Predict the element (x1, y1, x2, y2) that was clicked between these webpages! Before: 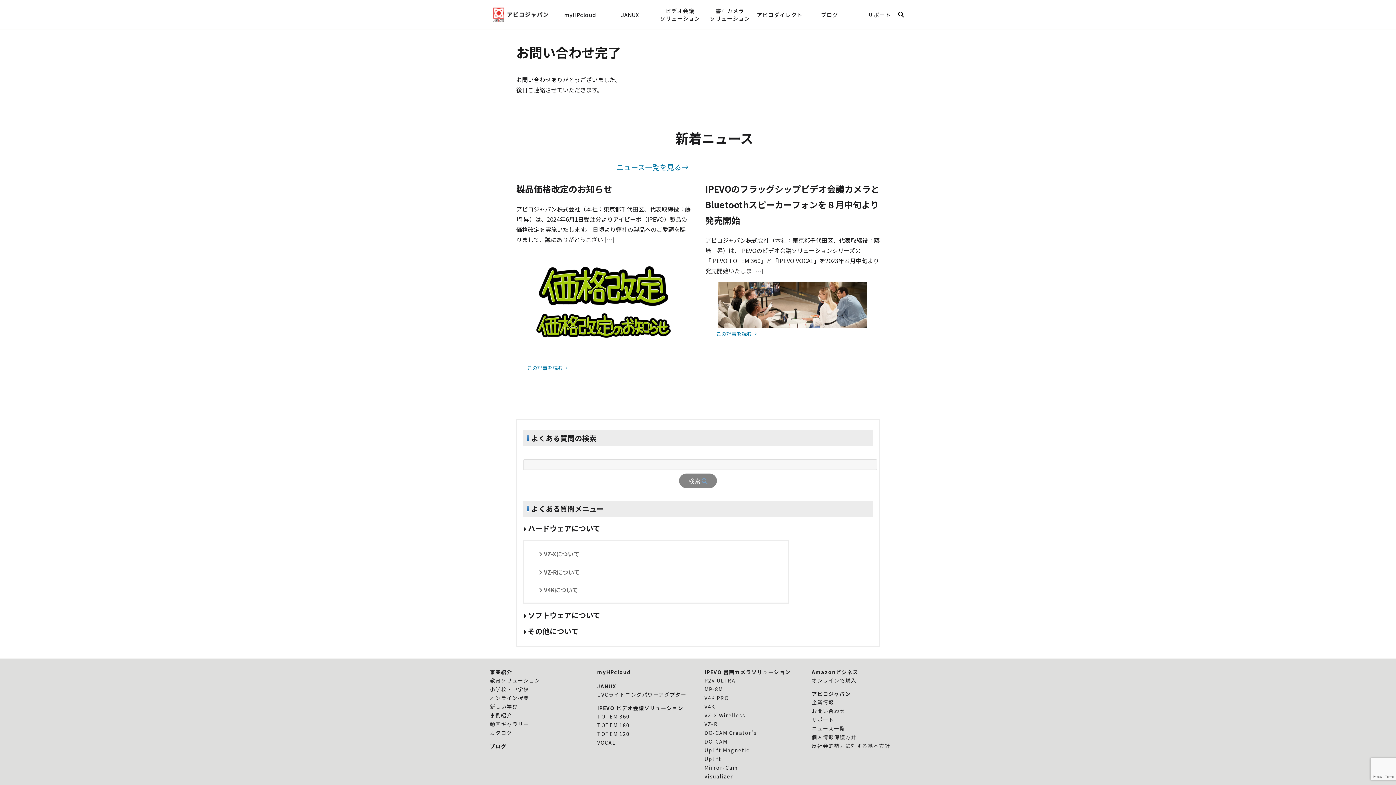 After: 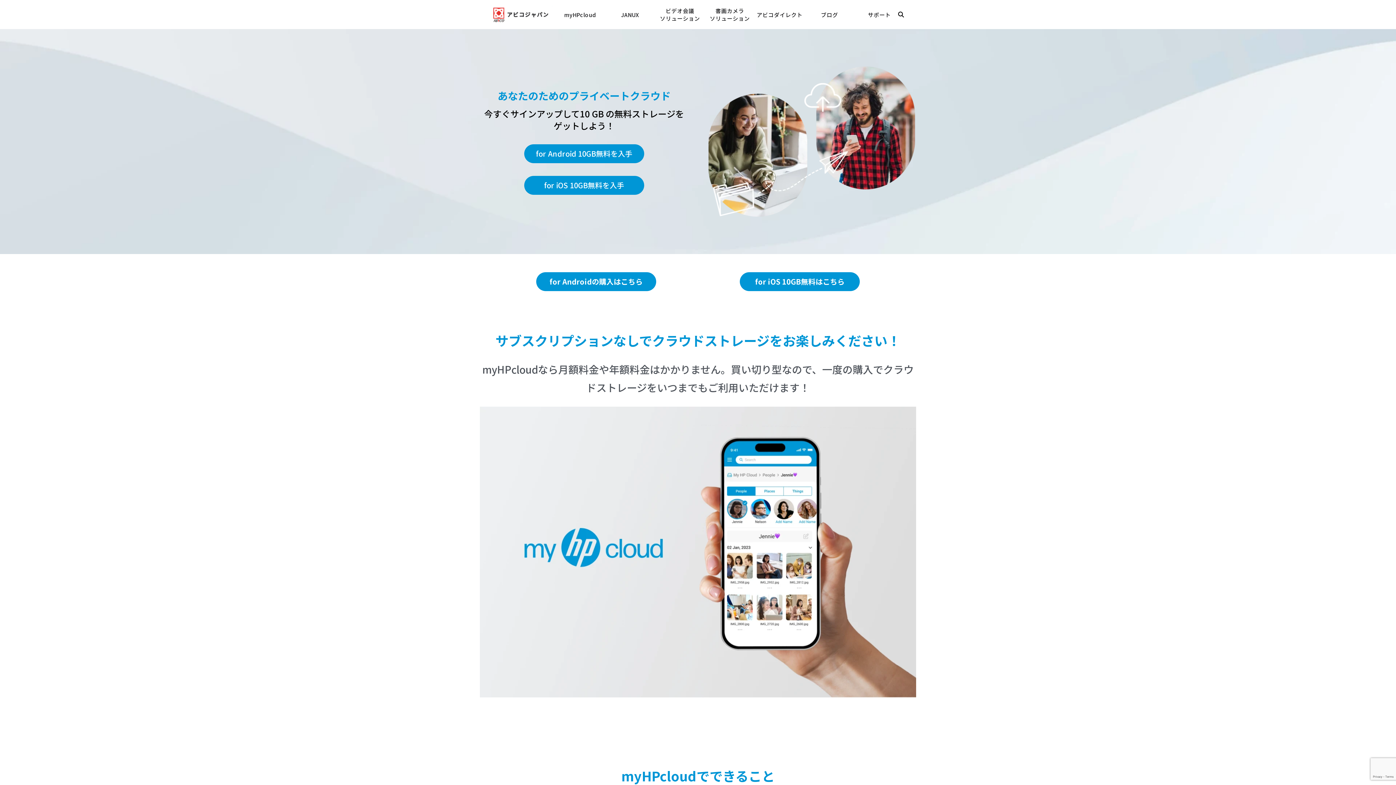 Action: label: myHPcloud bbox: (555, 0, 605, 29)